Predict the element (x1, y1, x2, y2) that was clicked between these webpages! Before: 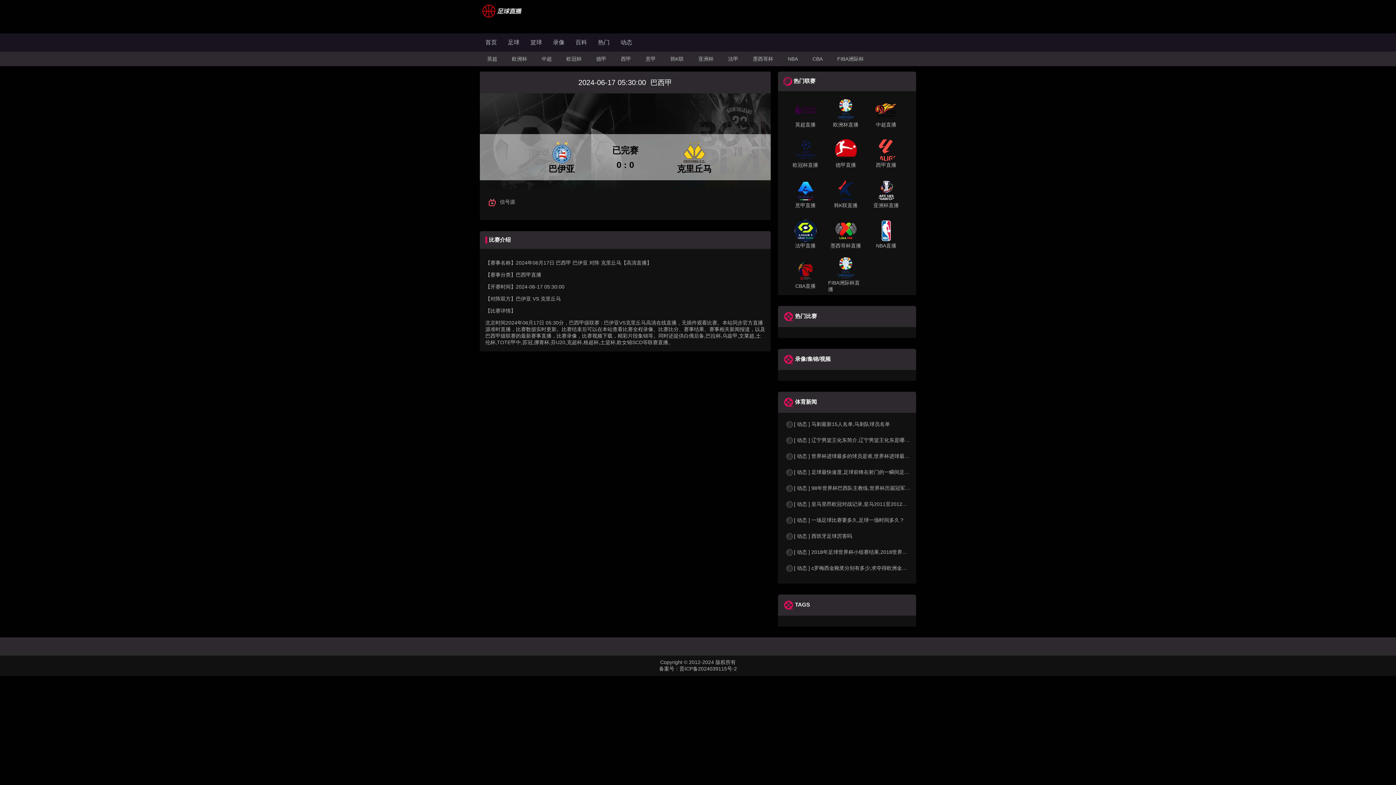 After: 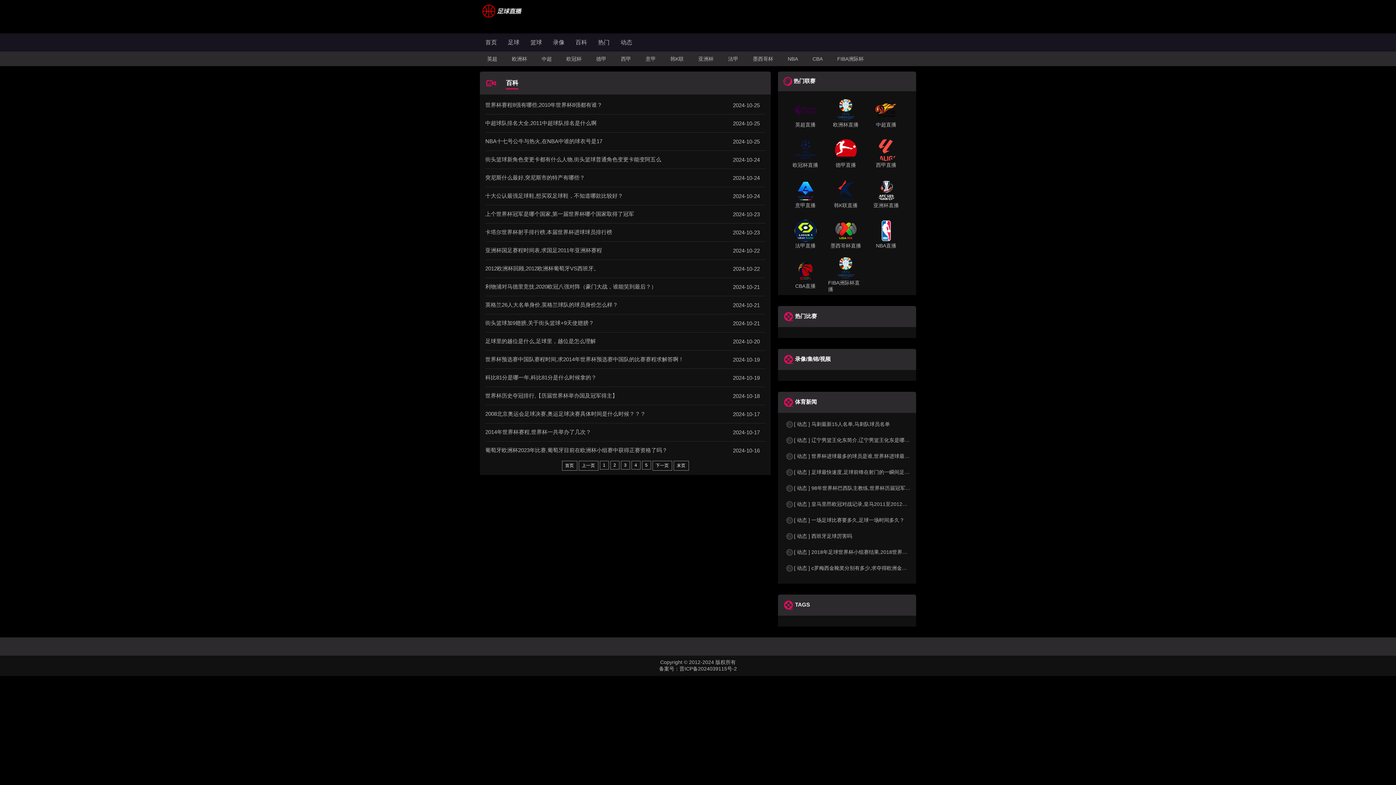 Action: label: 百科 bbox: (573, 37, 589, 47)